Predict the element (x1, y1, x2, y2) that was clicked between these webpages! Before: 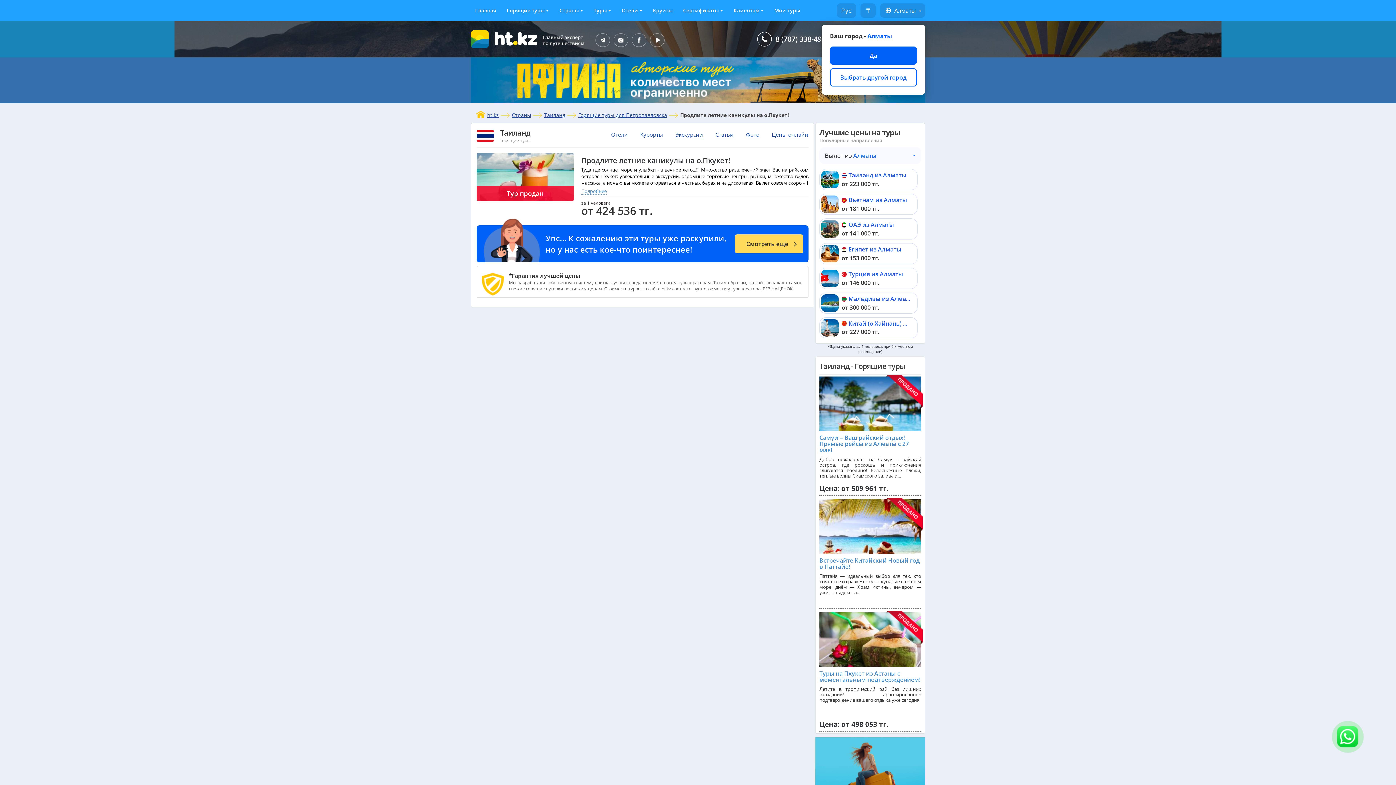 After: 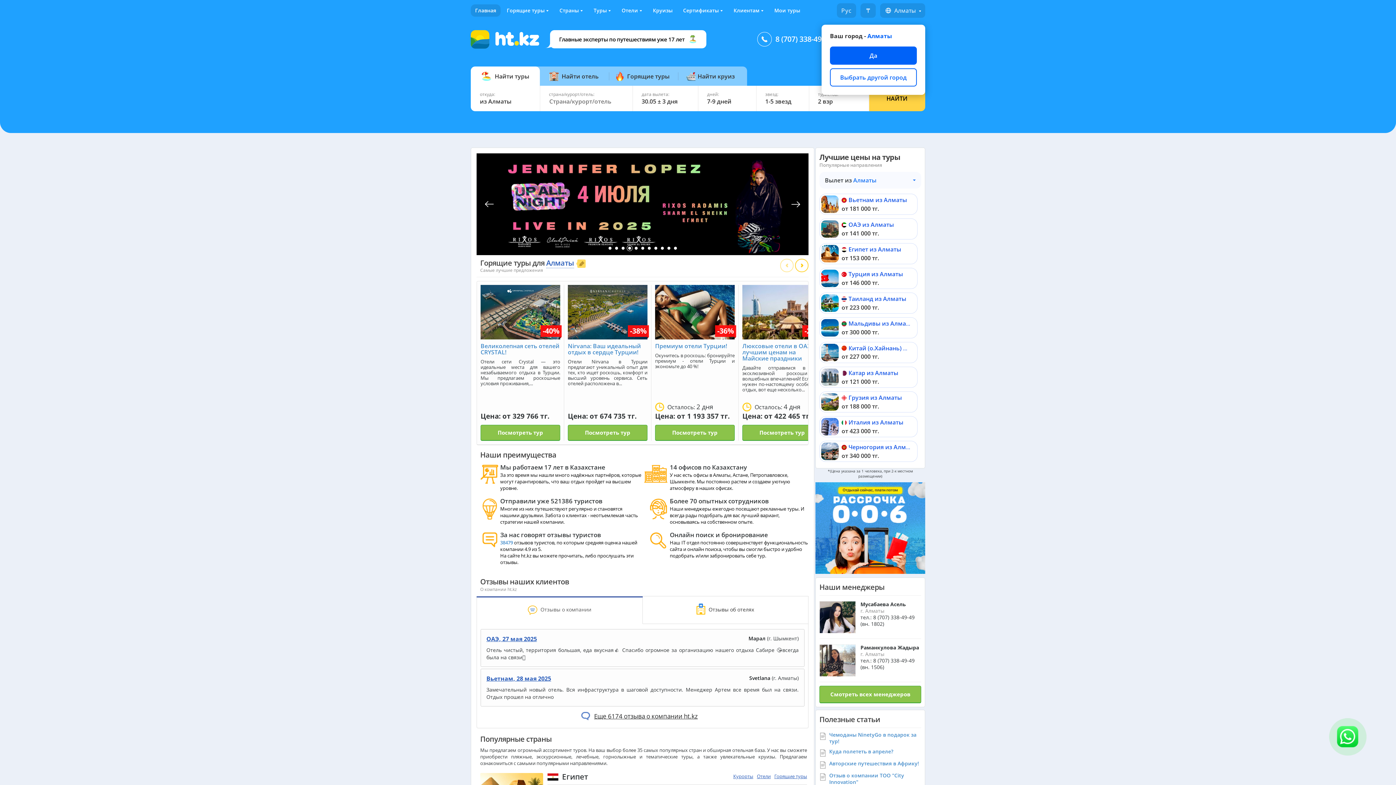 Action: bbox: (470, 4, 500, 16) label: Главная